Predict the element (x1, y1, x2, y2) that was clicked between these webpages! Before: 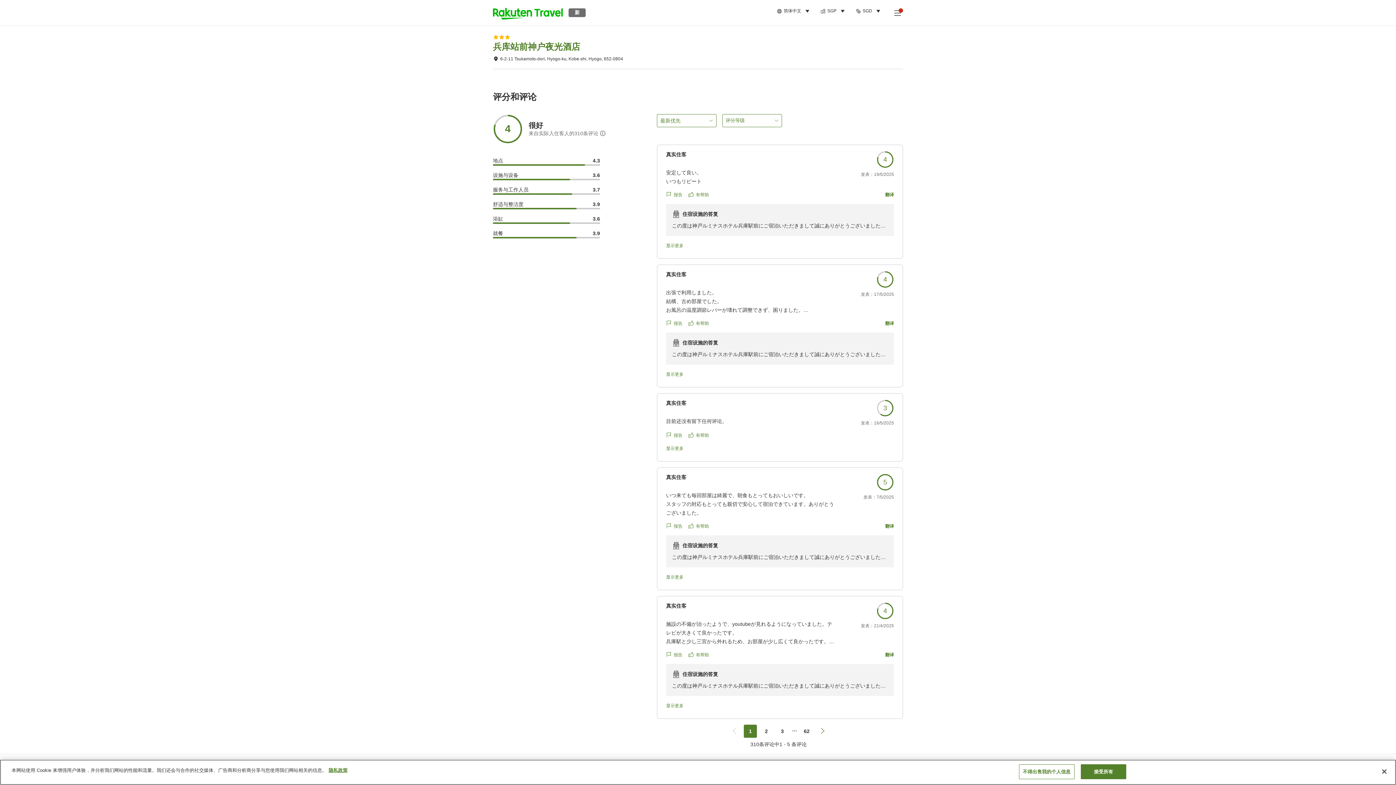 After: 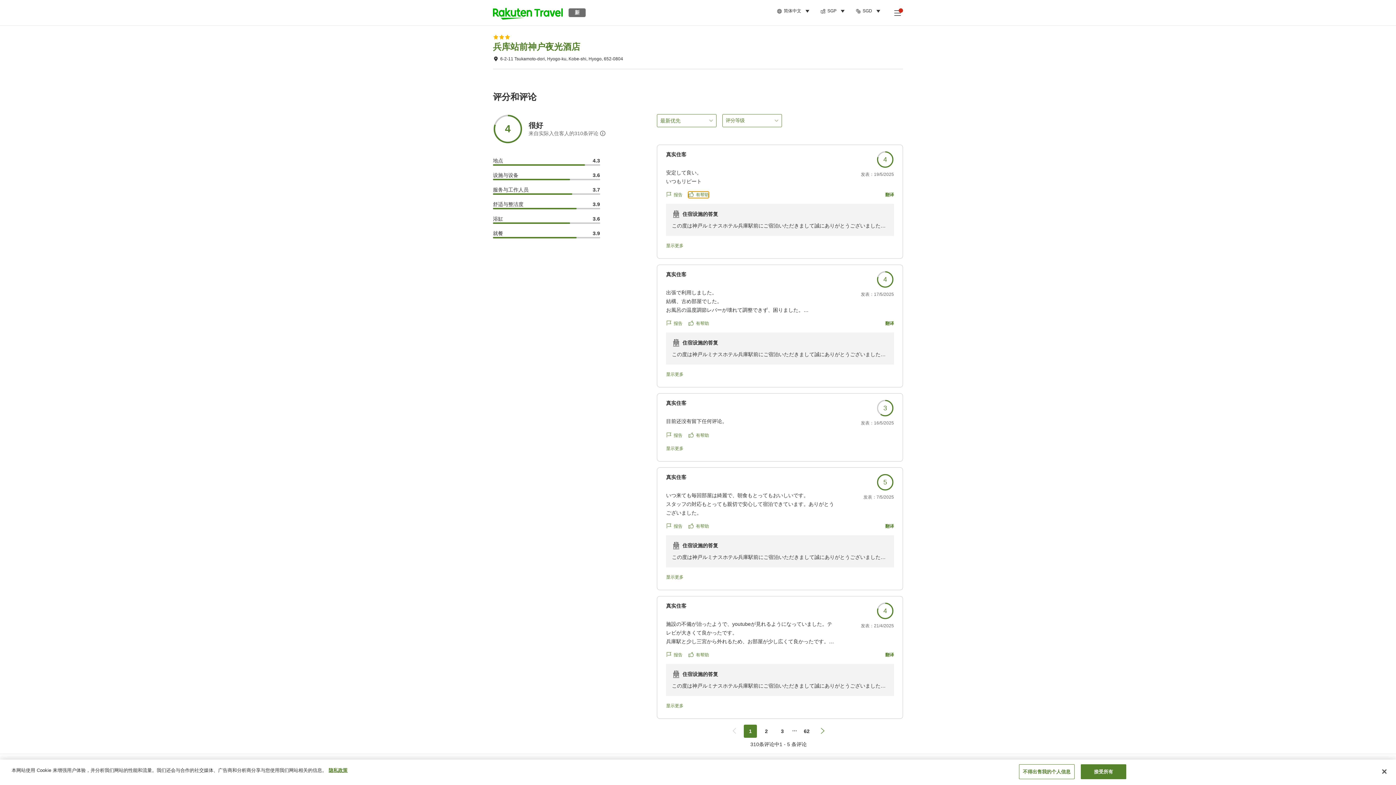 Action: label: 有帮助 bbox: (688, 191, 709, 198)